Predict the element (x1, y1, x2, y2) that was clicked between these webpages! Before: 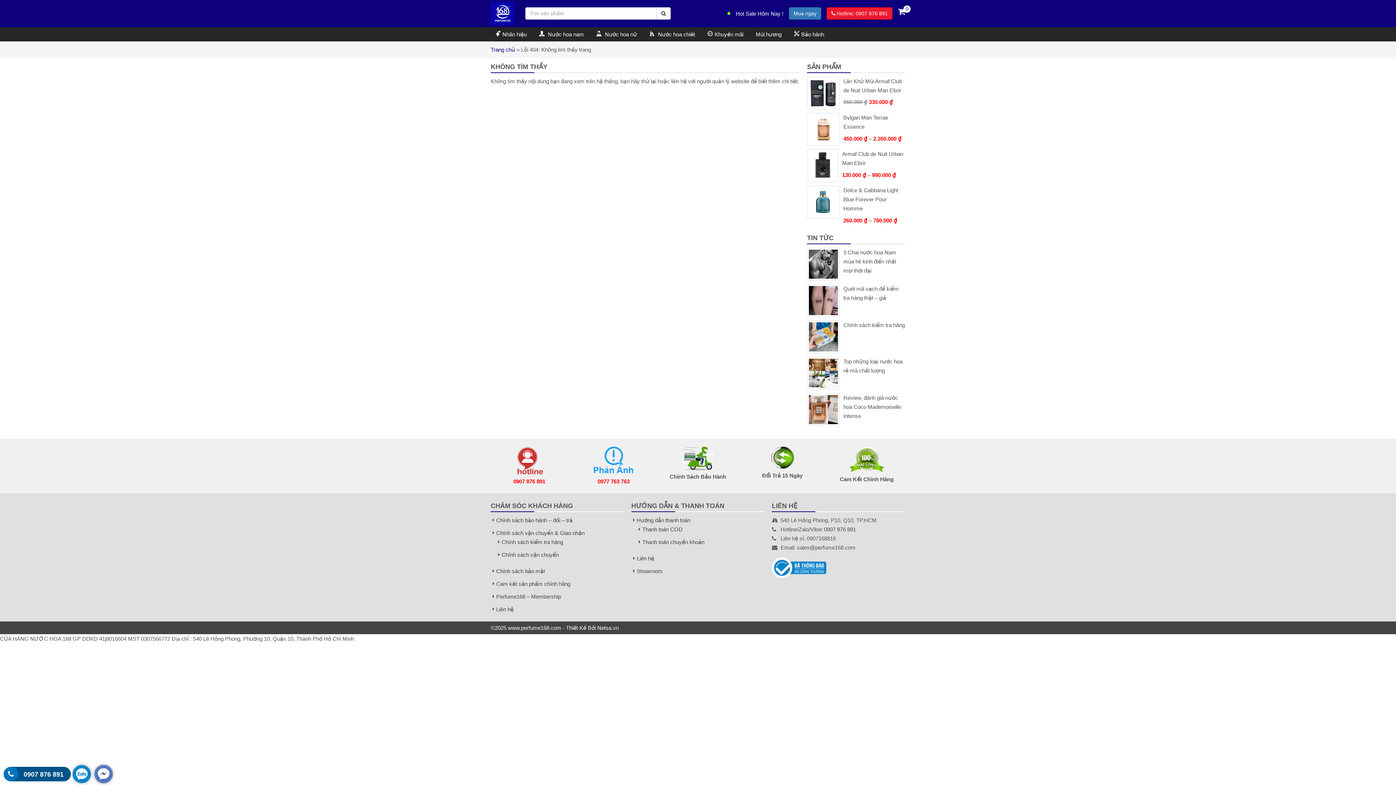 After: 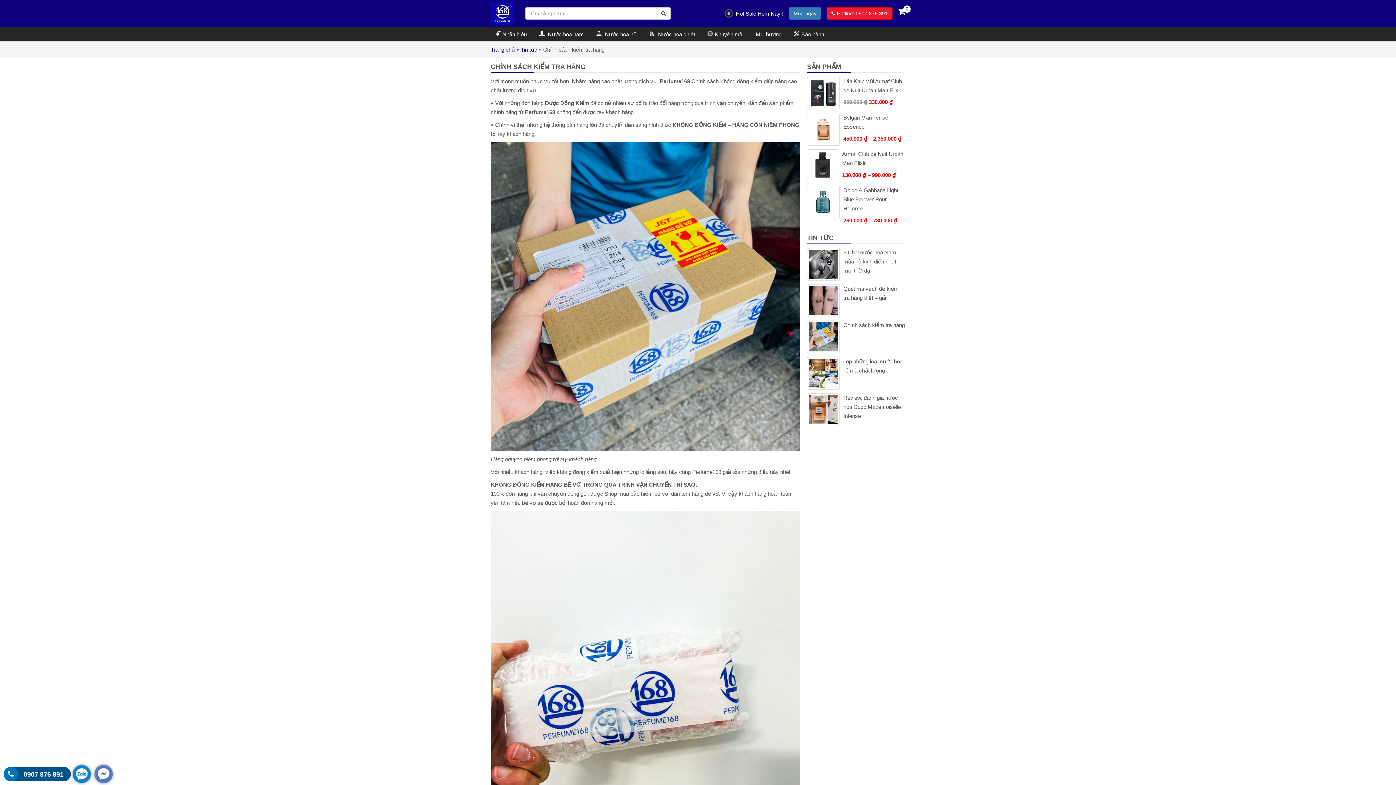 Action: label: Chính sách kiểm tra hàng bbox: (501, 539, 563, 545)